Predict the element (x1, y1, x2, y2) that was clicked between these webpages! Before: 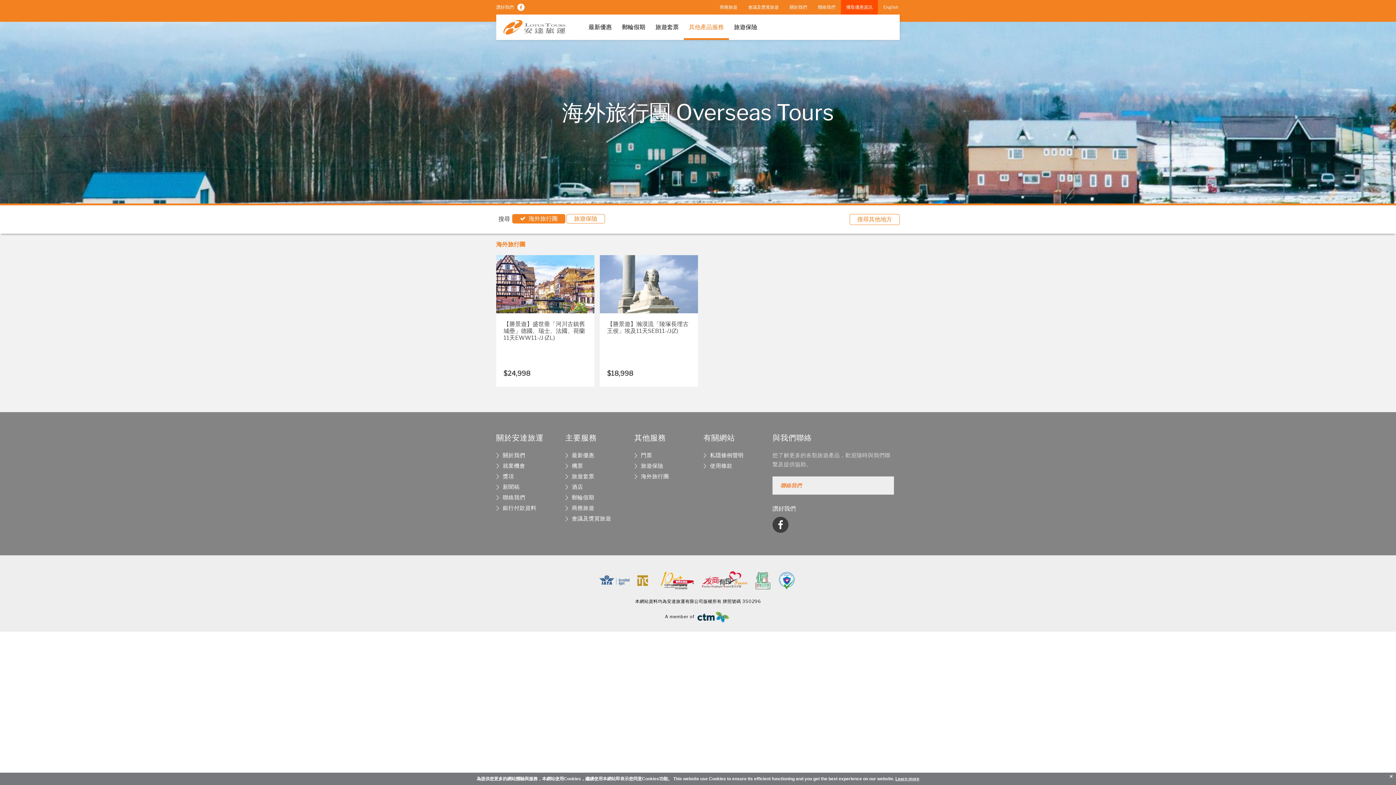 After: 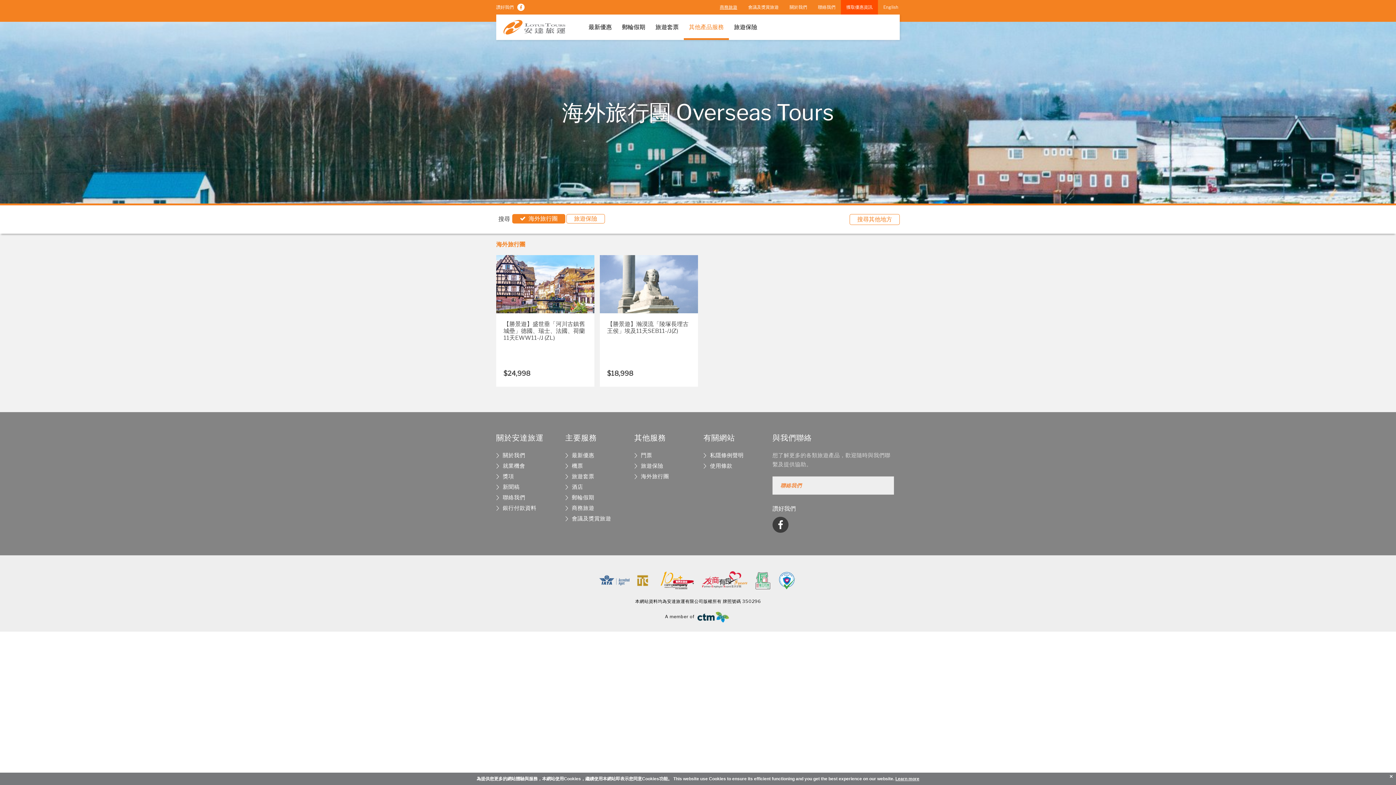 Action: bbox: (720, 0, 737, 14) label: 商務旅遊